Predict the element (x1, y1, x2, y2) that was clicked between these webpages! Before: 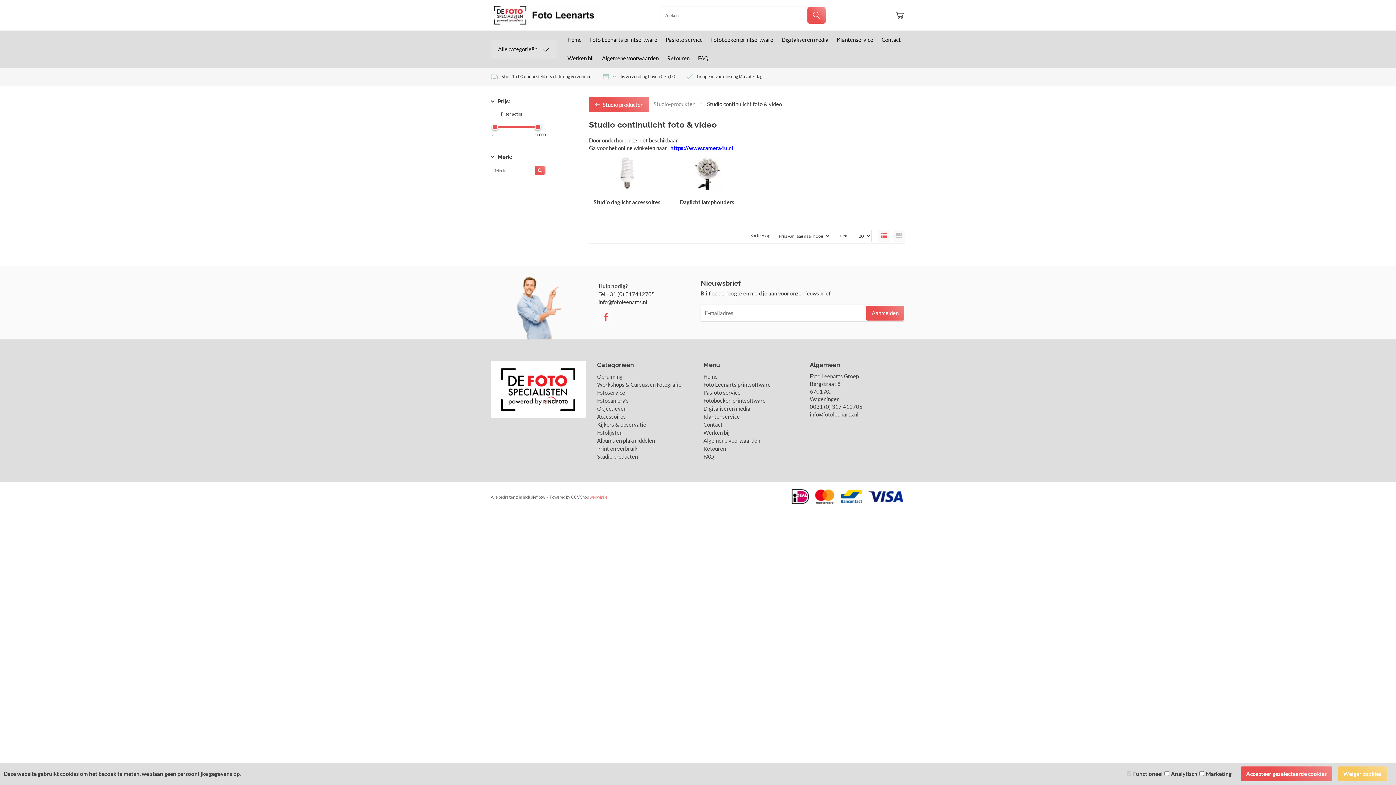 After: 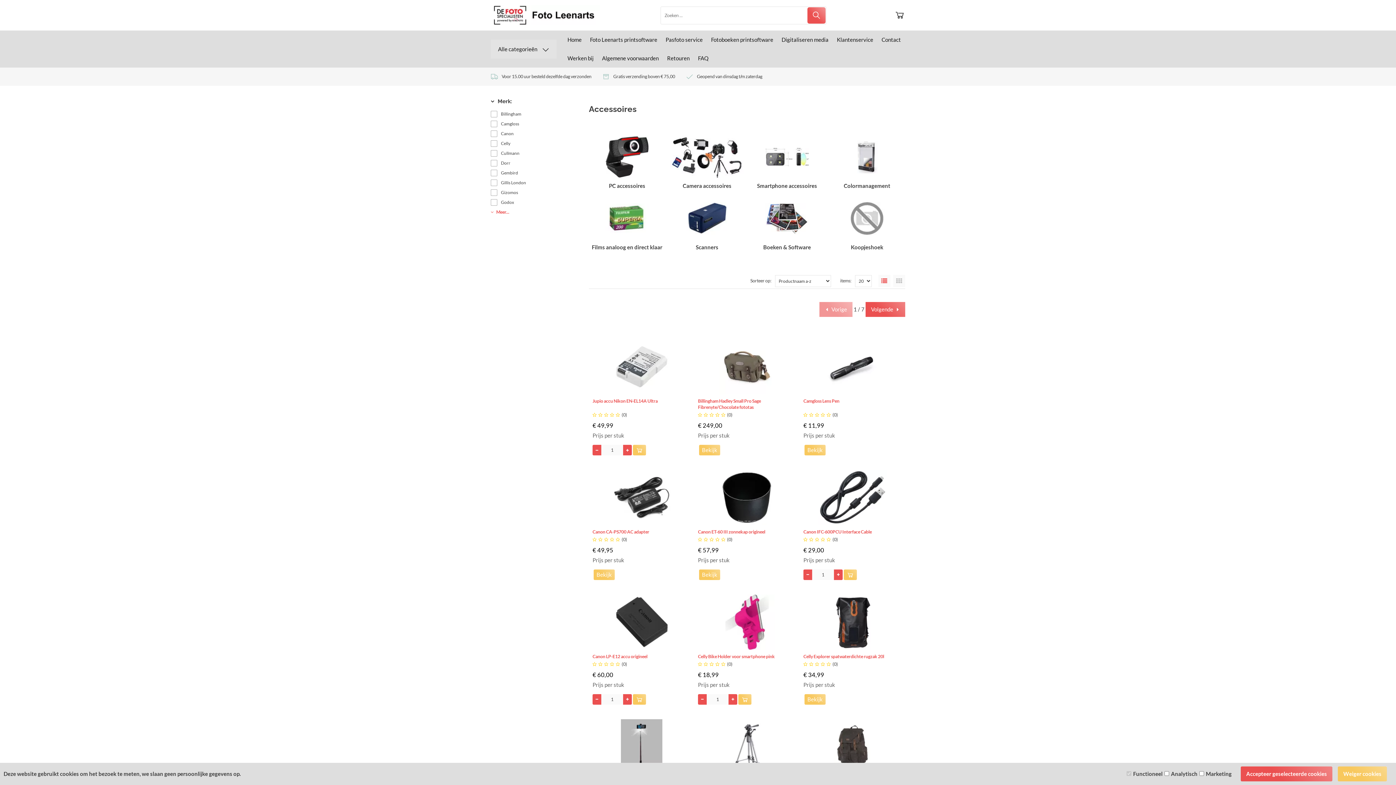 Action: bbox: (597, 413, 626, 419) label: Accessoires